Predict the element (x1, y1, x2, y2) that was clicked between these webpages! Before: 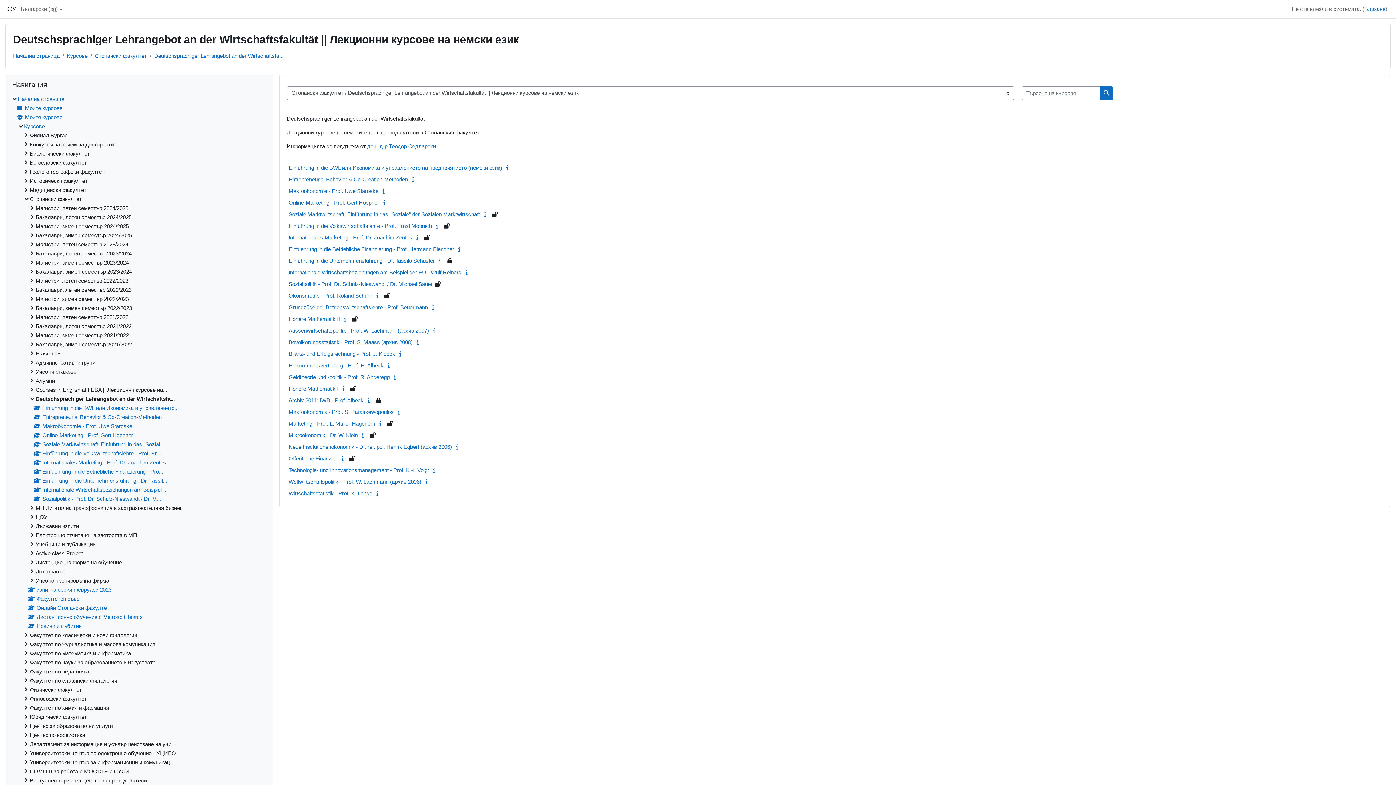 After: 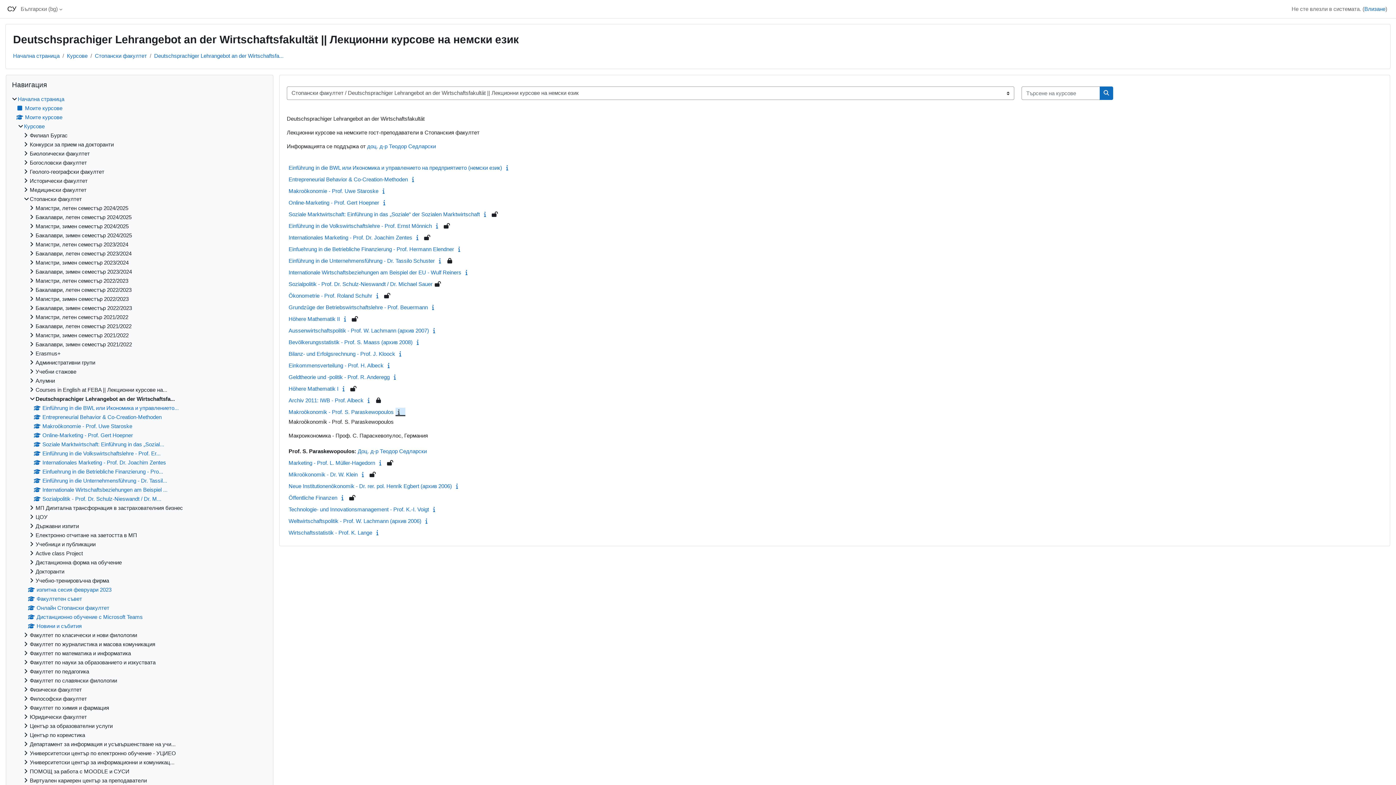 Action: bbox: (395, 408, 405, 415)